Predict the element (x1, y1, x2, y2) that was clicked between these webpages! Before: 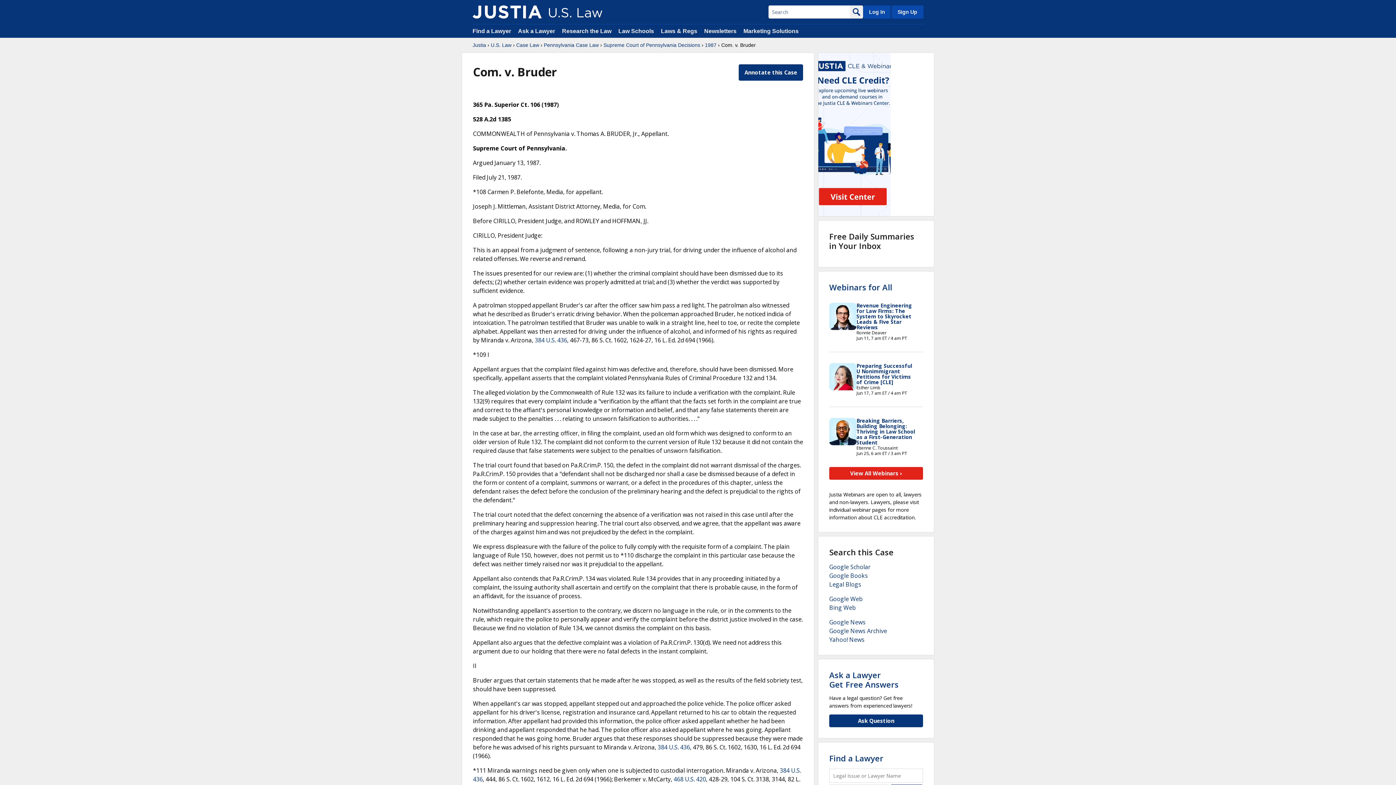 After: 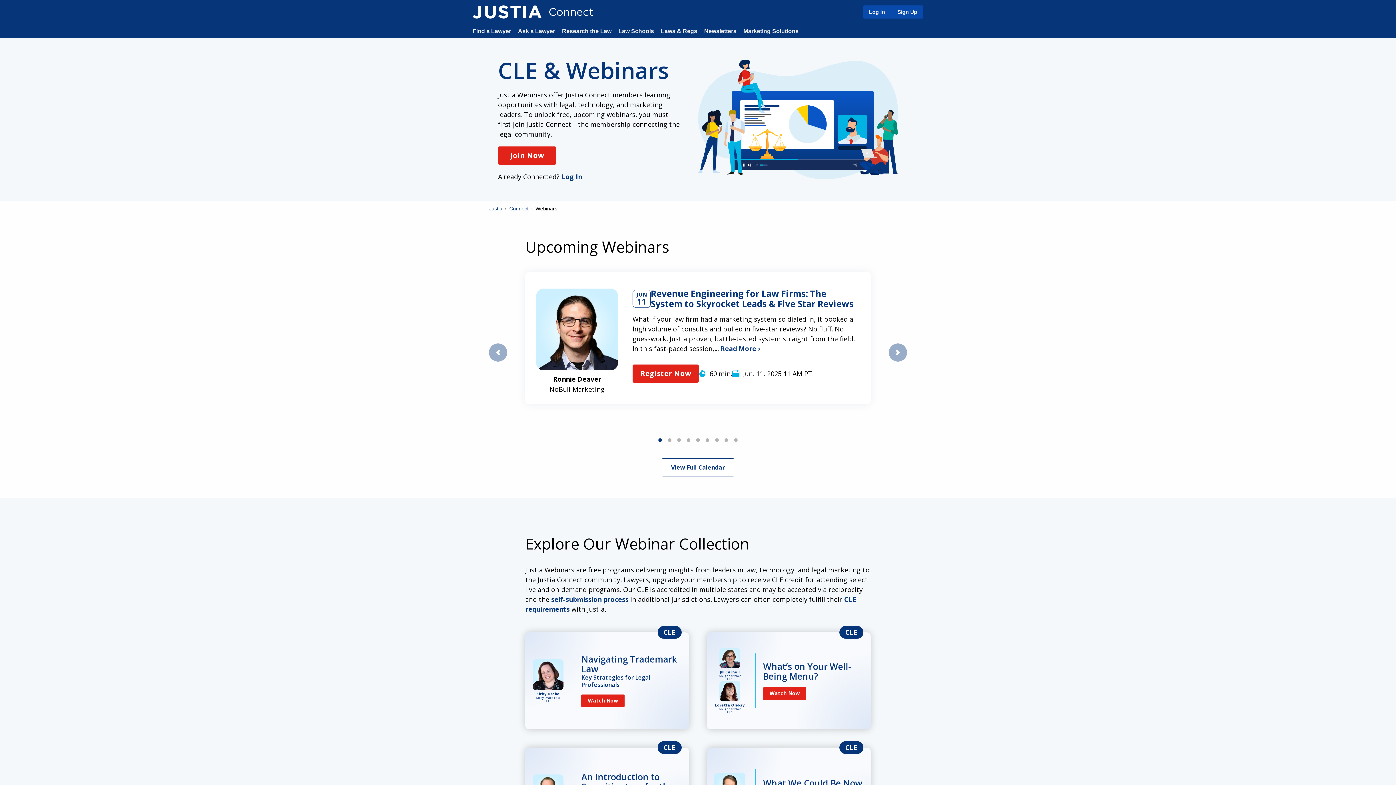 Action: label: View All Webinars › bbox: (829, 467, 923, 480)